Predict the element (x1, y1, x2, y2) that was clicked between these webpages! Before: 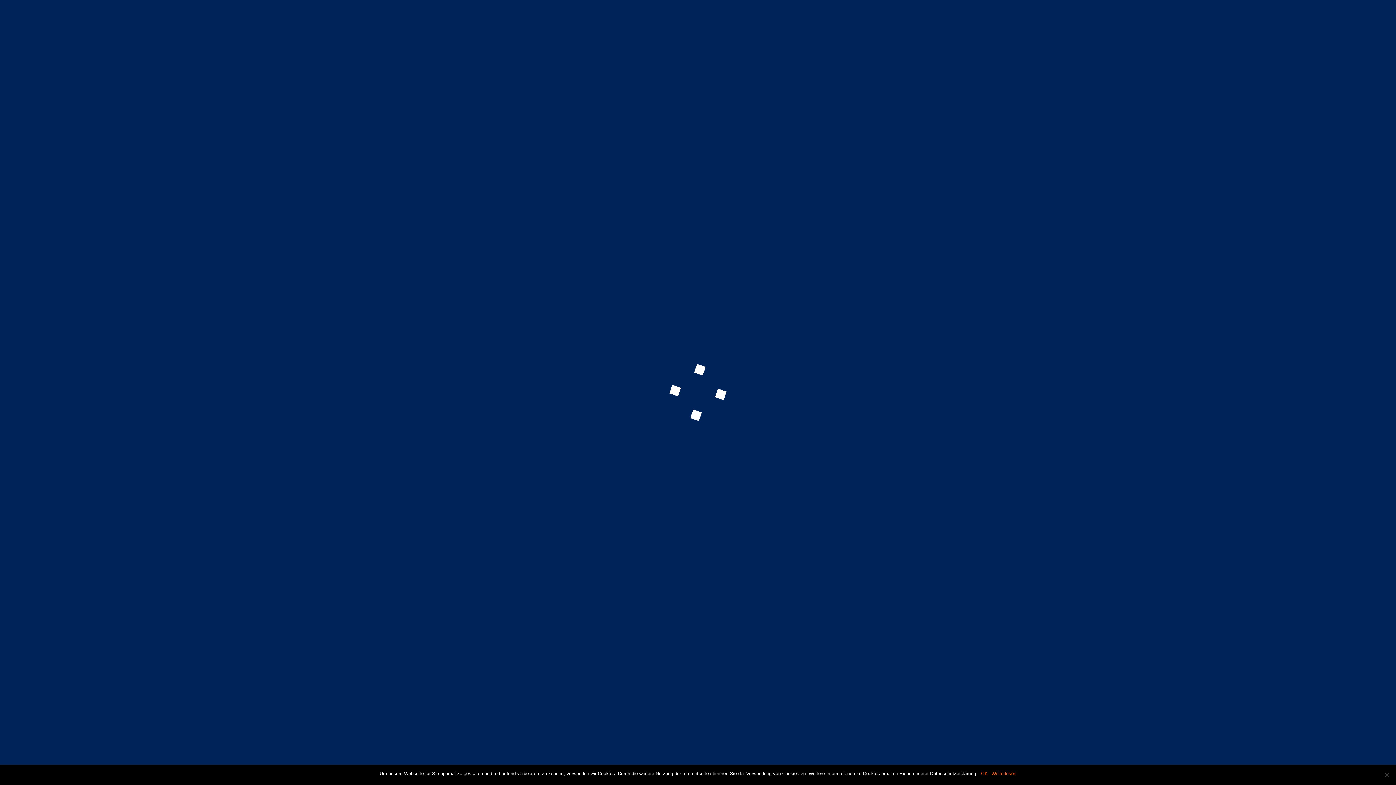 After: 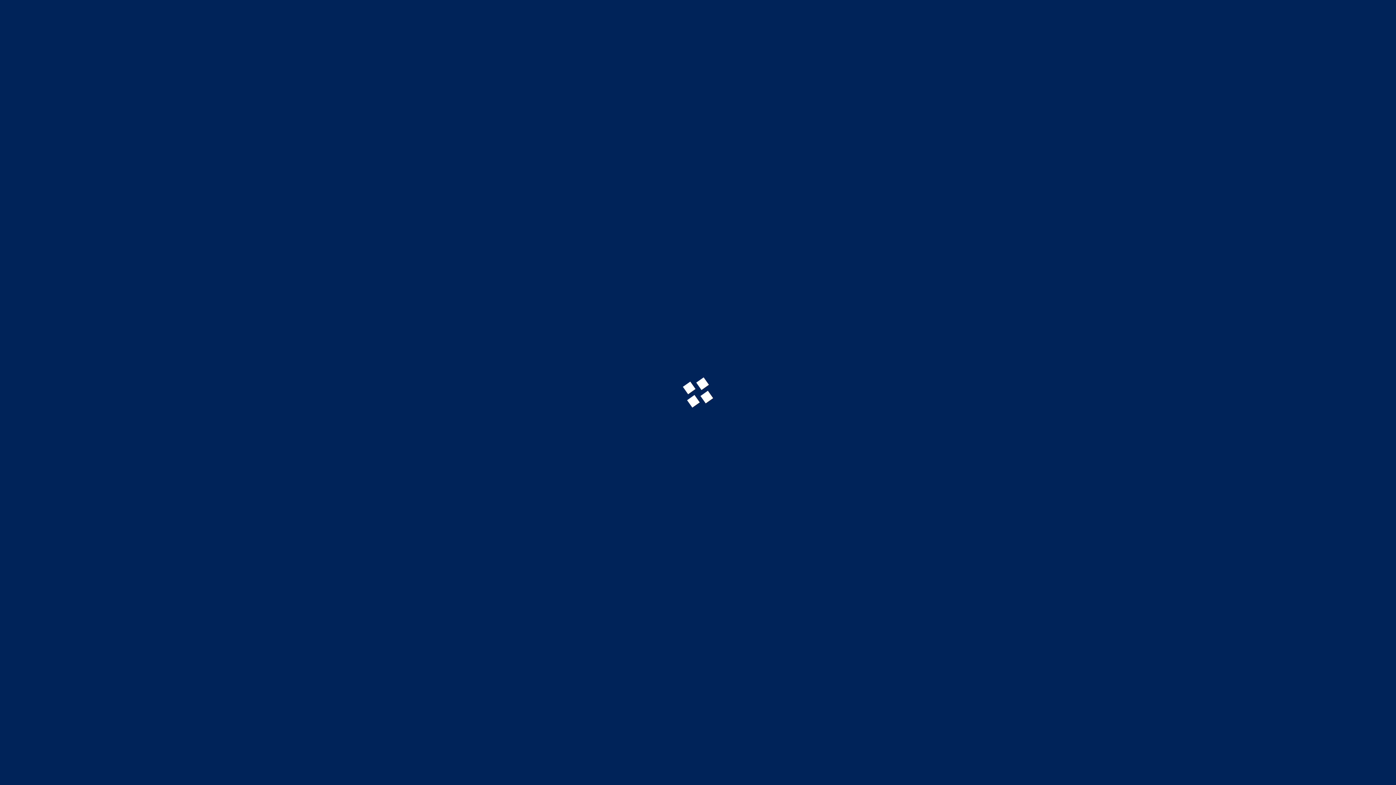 Action: label: OK bbox: (981, 770, 988, 777)